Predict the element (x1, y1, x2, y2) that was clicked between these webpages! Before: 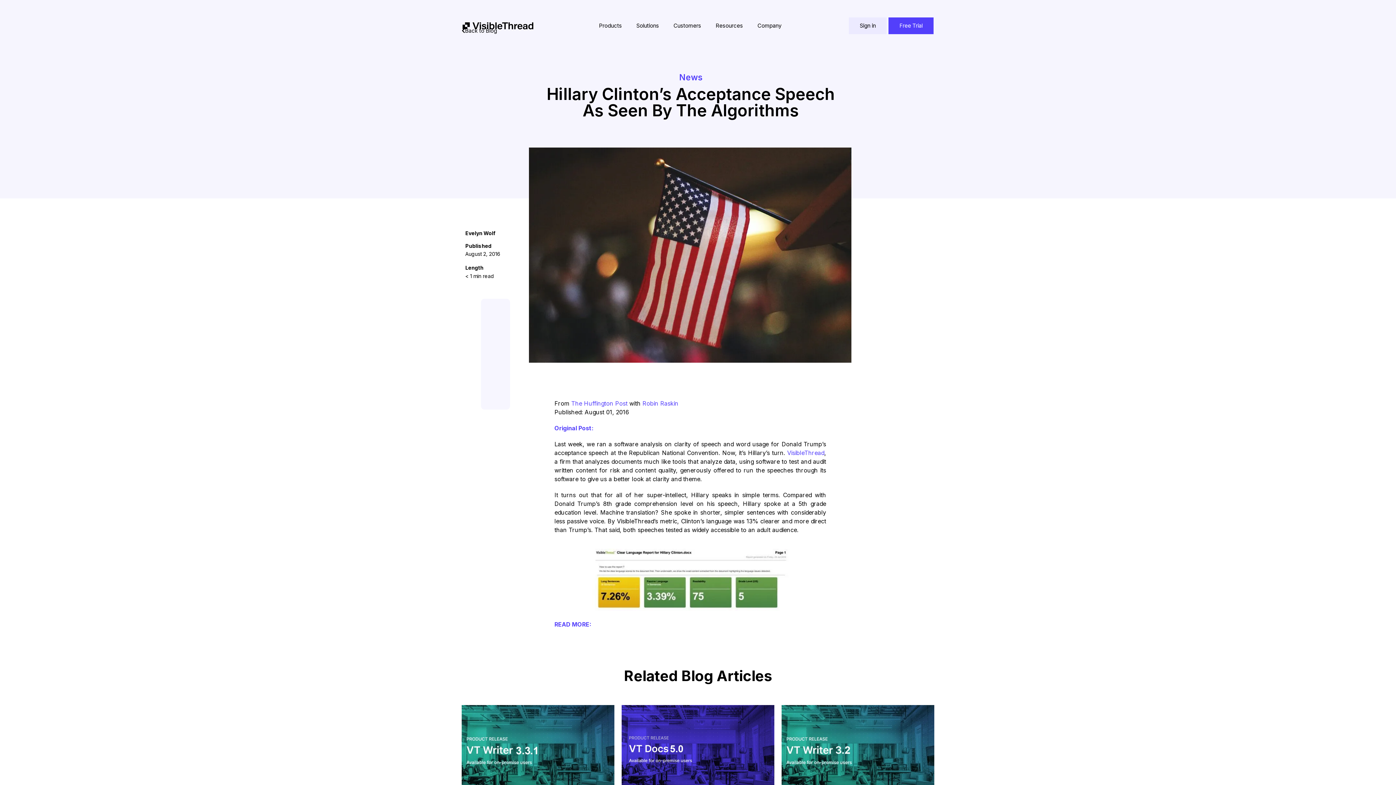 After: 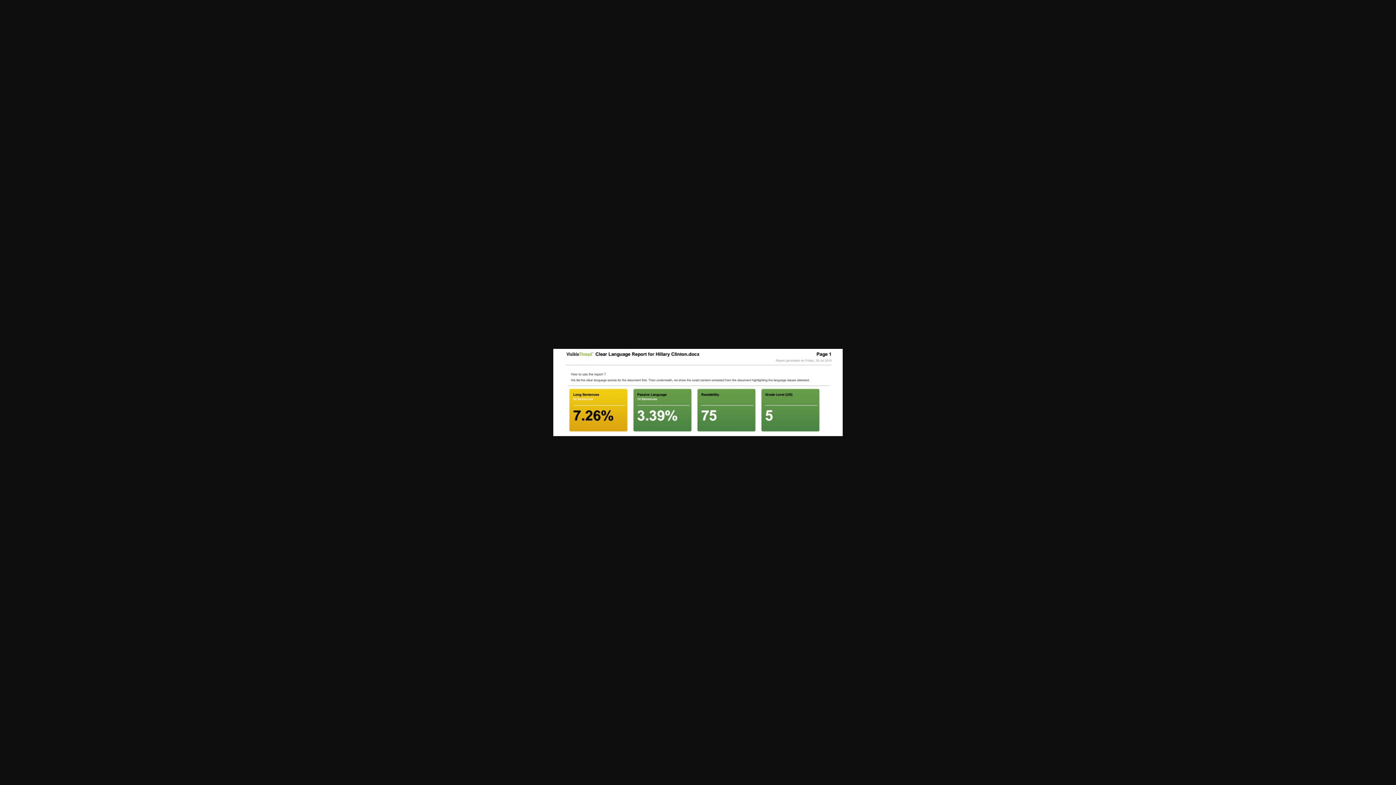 Action: bbox: (586, 606, 794, 612)